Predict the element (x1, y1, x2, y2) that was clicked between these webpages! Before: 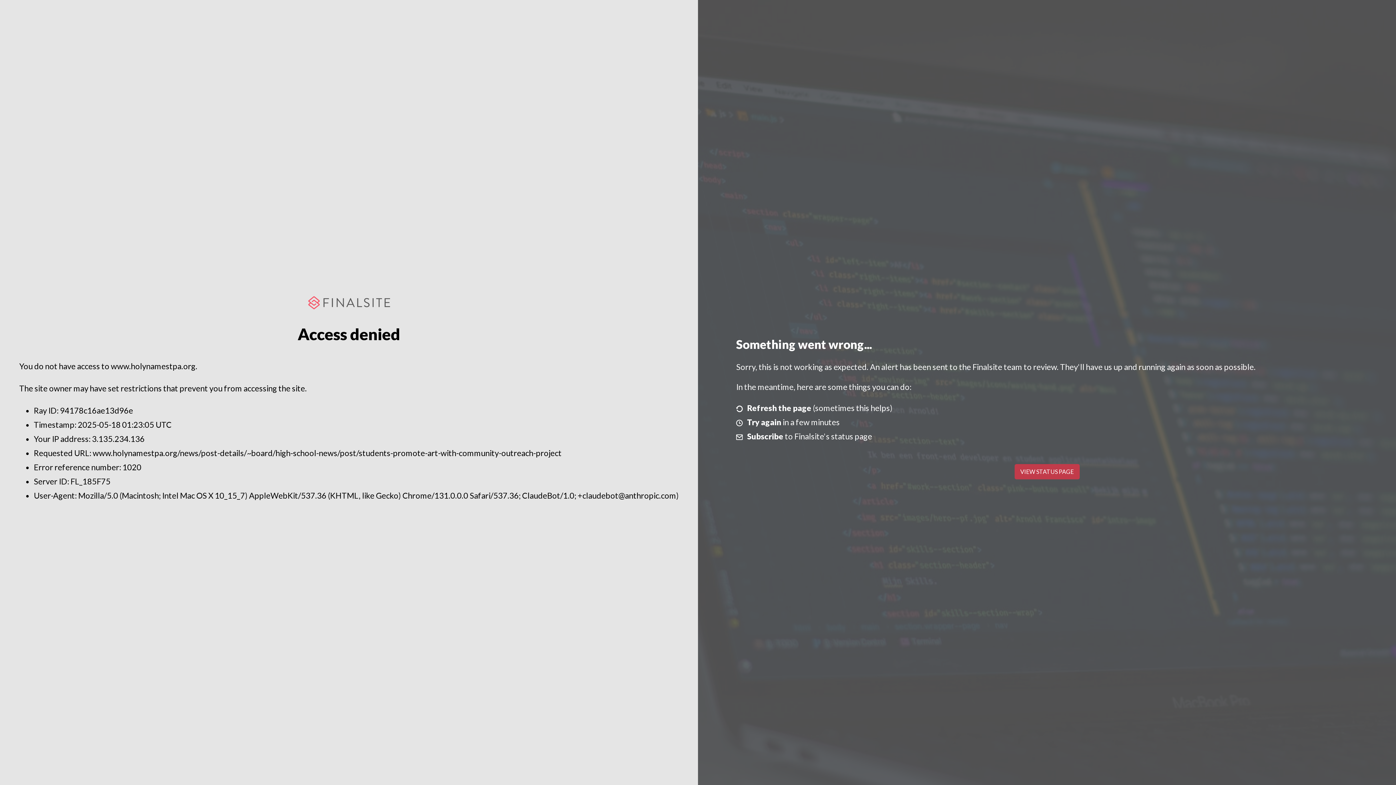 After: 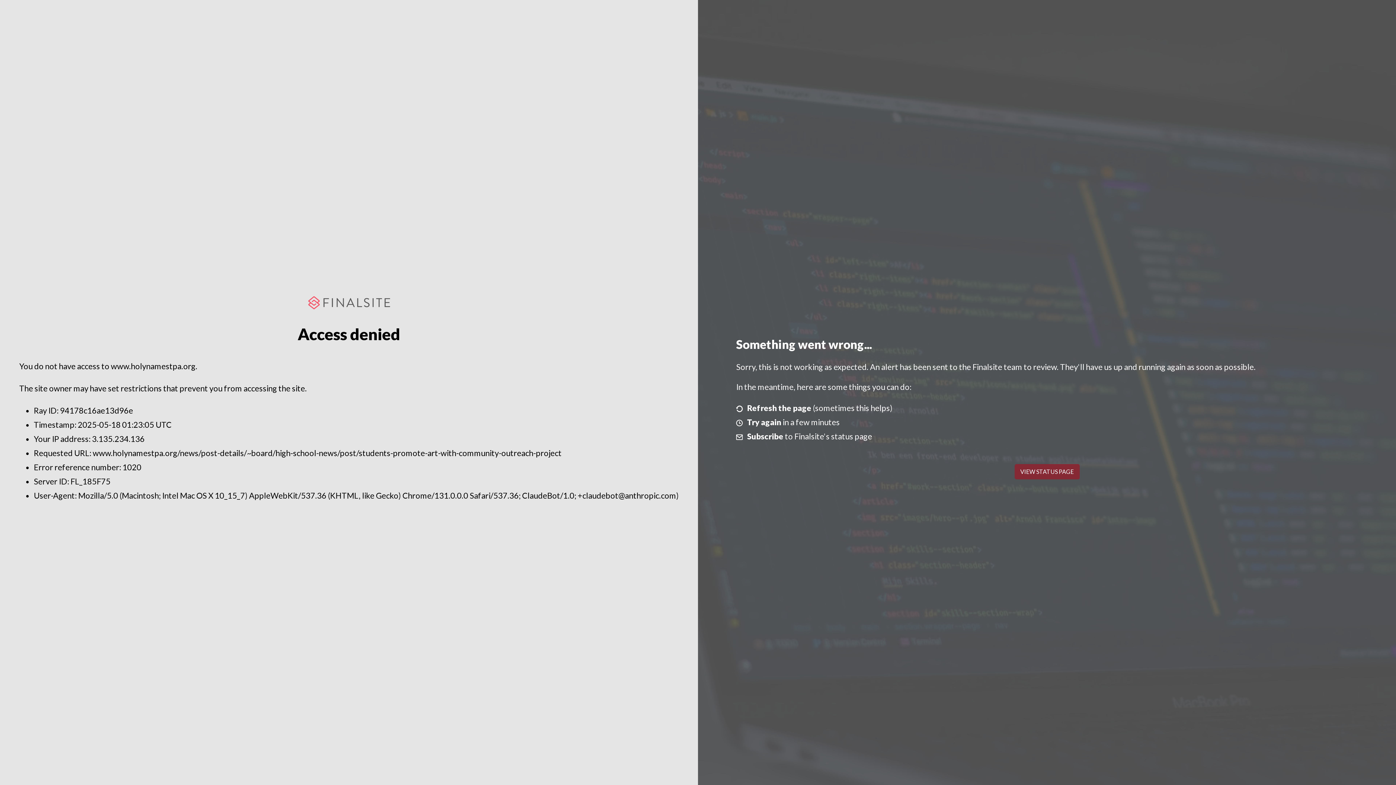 Action: label: VIEW STATUS PAGE bbox: (1014, 464, 1079, 479)